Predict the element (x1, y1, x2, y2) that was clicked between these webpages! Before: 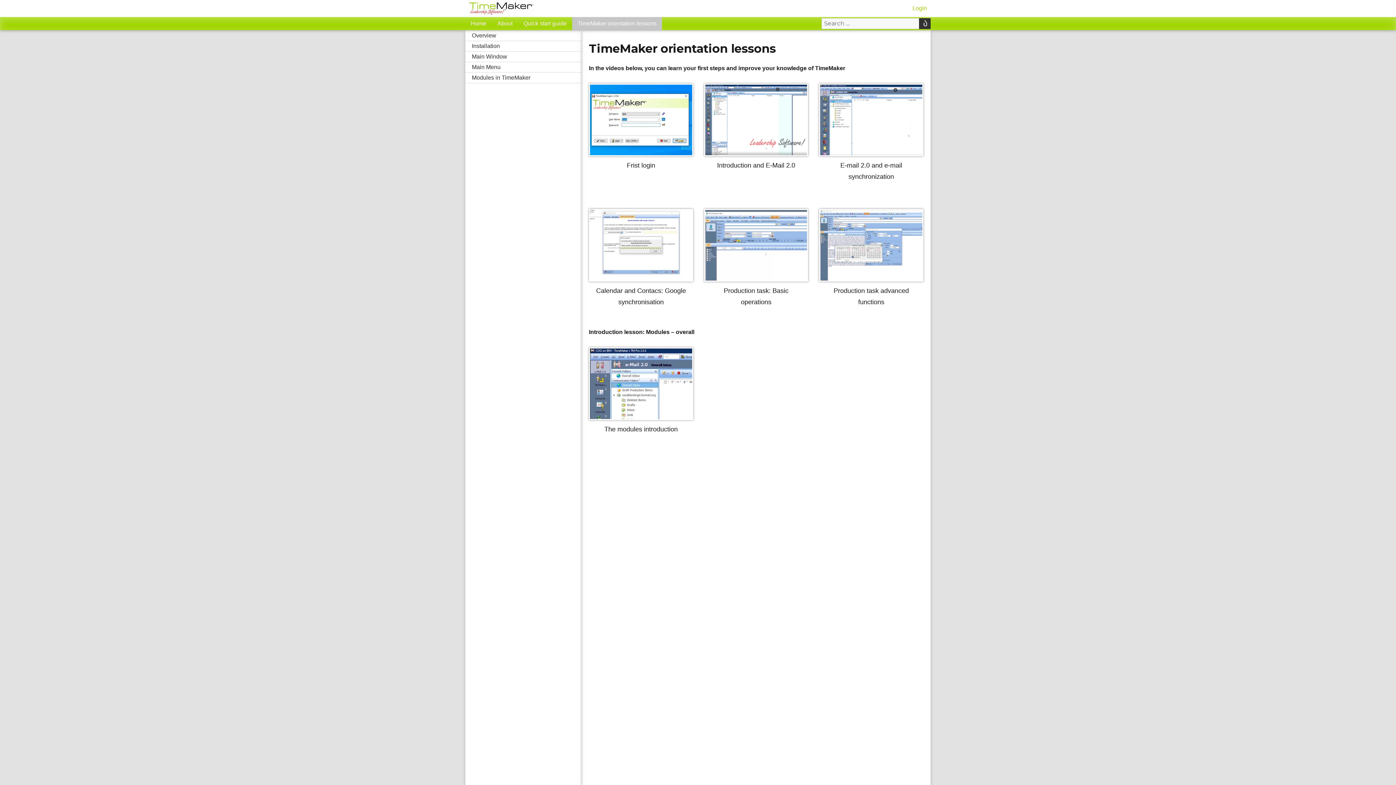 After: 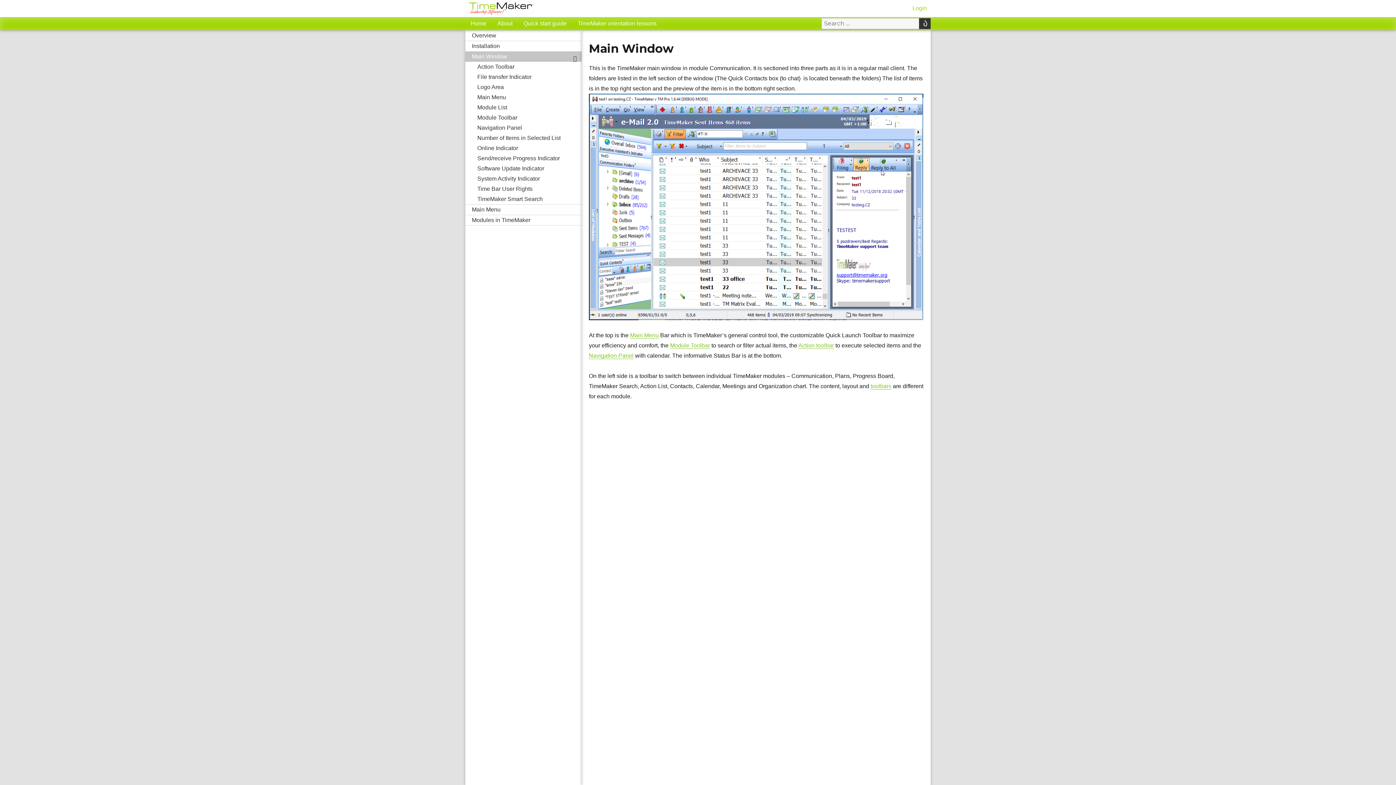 Action: label: Main Window bbox: (465, 51, 581, 61)